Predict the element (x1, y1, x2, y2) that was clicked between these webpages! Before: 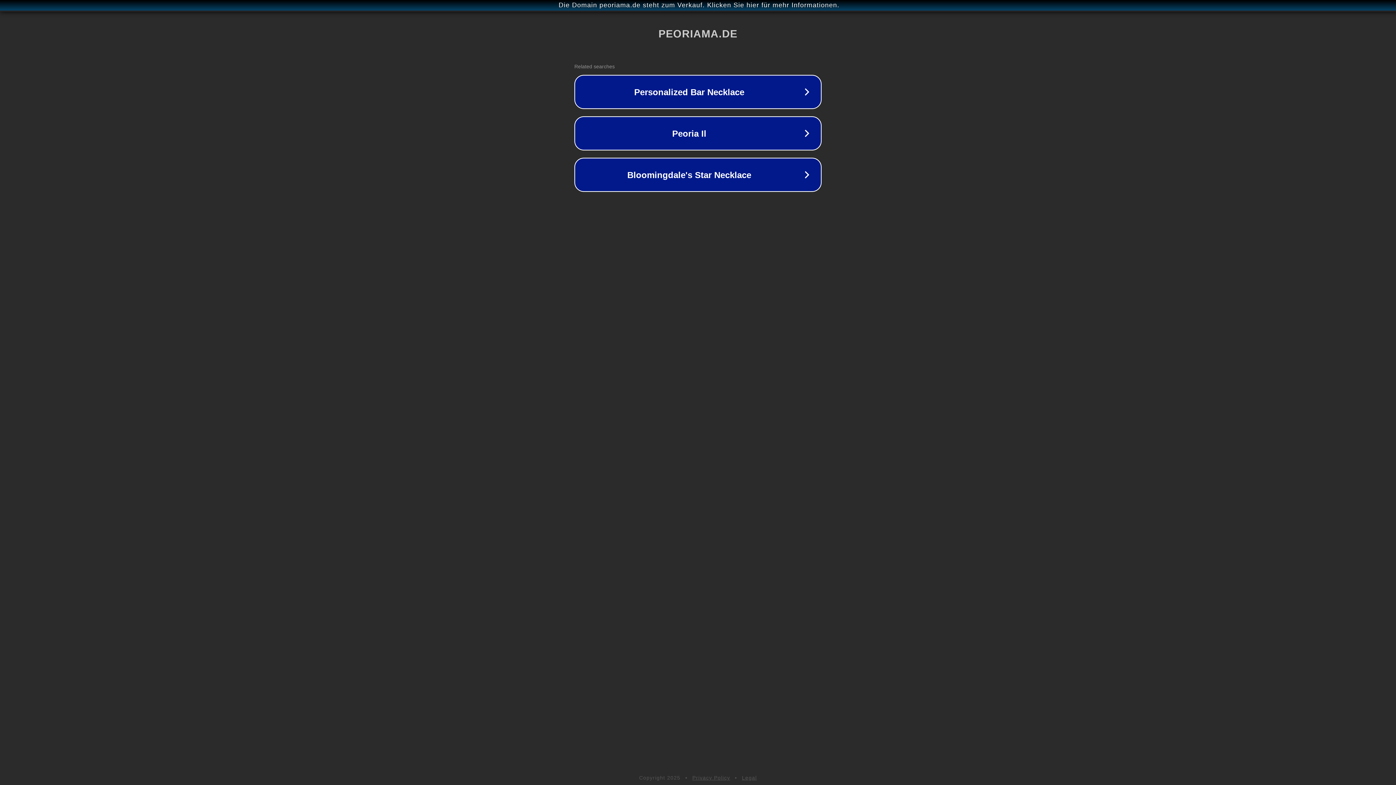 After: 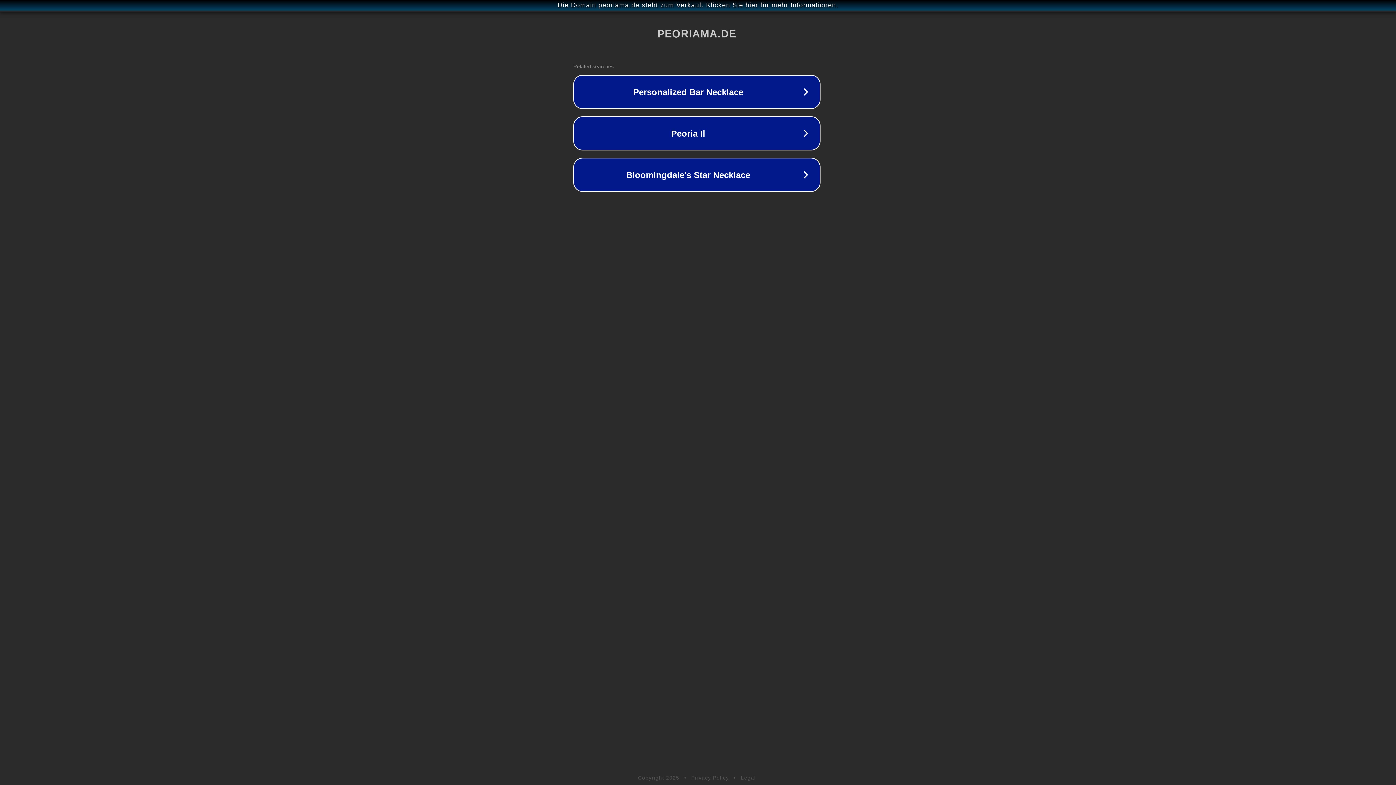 Action: label: Die Domain peoriama.de steht zum Verkauf. Klicken Sie hier für mehr Informationen. bbox: (1, 1, 1397, 9)